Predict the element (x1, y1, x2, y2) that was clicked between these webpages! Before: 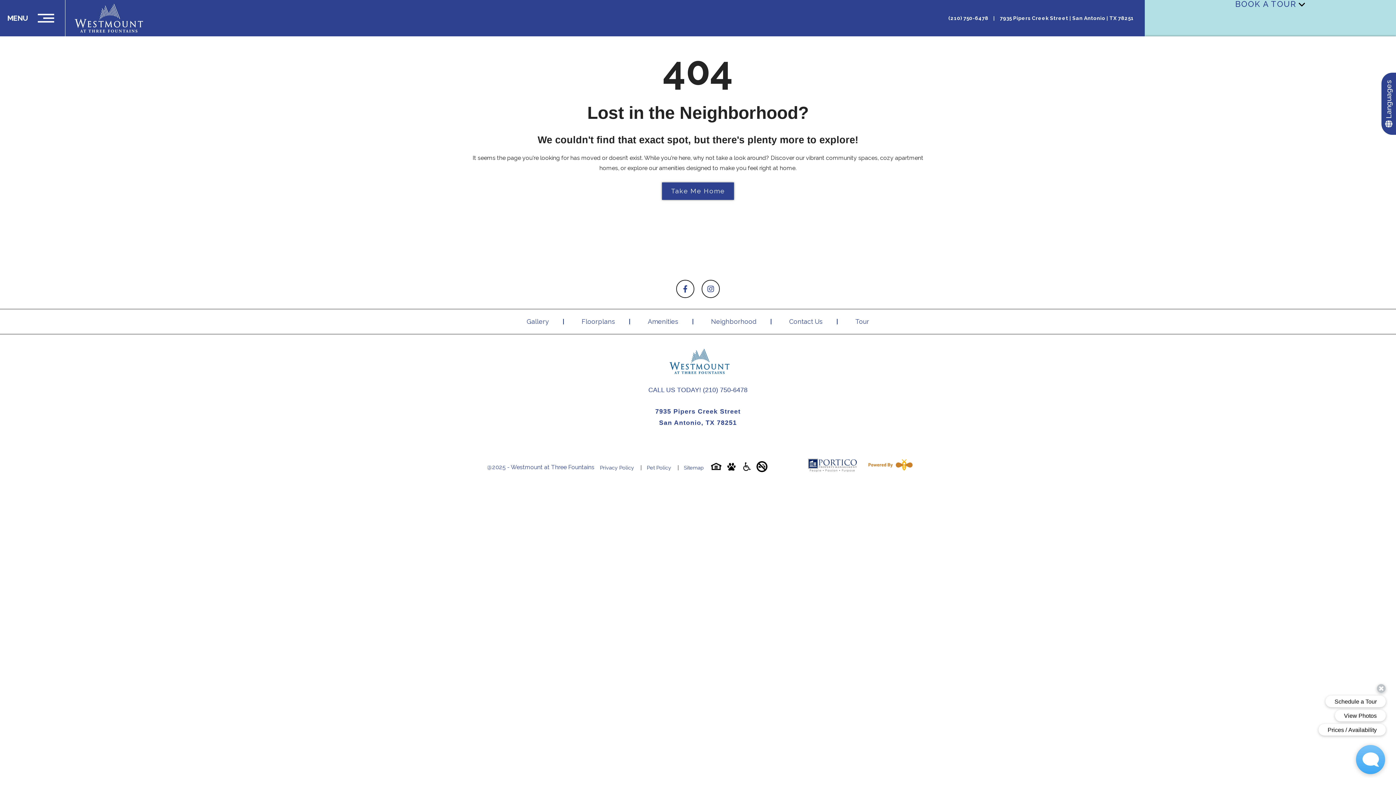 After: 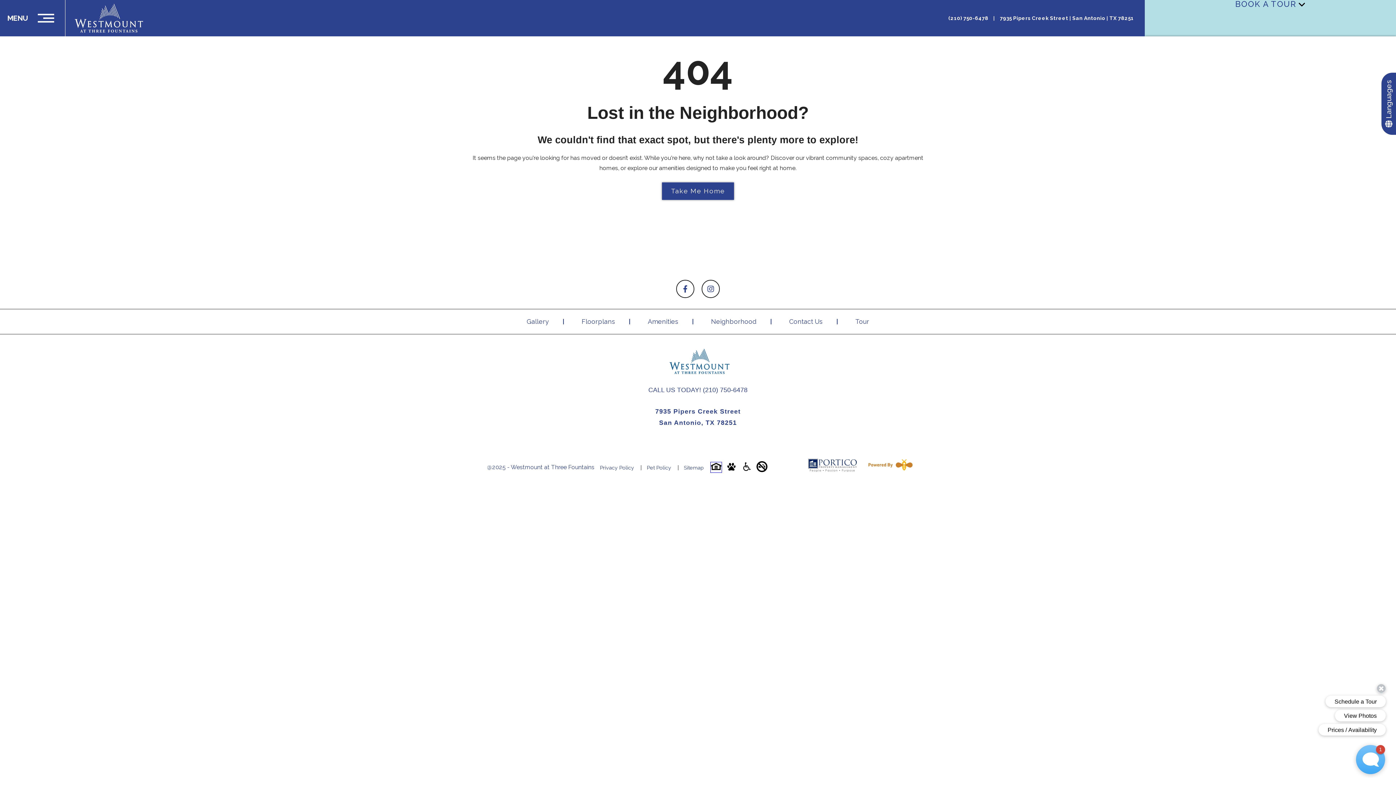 Action: label: Equal-housing-icon bbox: (710, 465, 721, 472)